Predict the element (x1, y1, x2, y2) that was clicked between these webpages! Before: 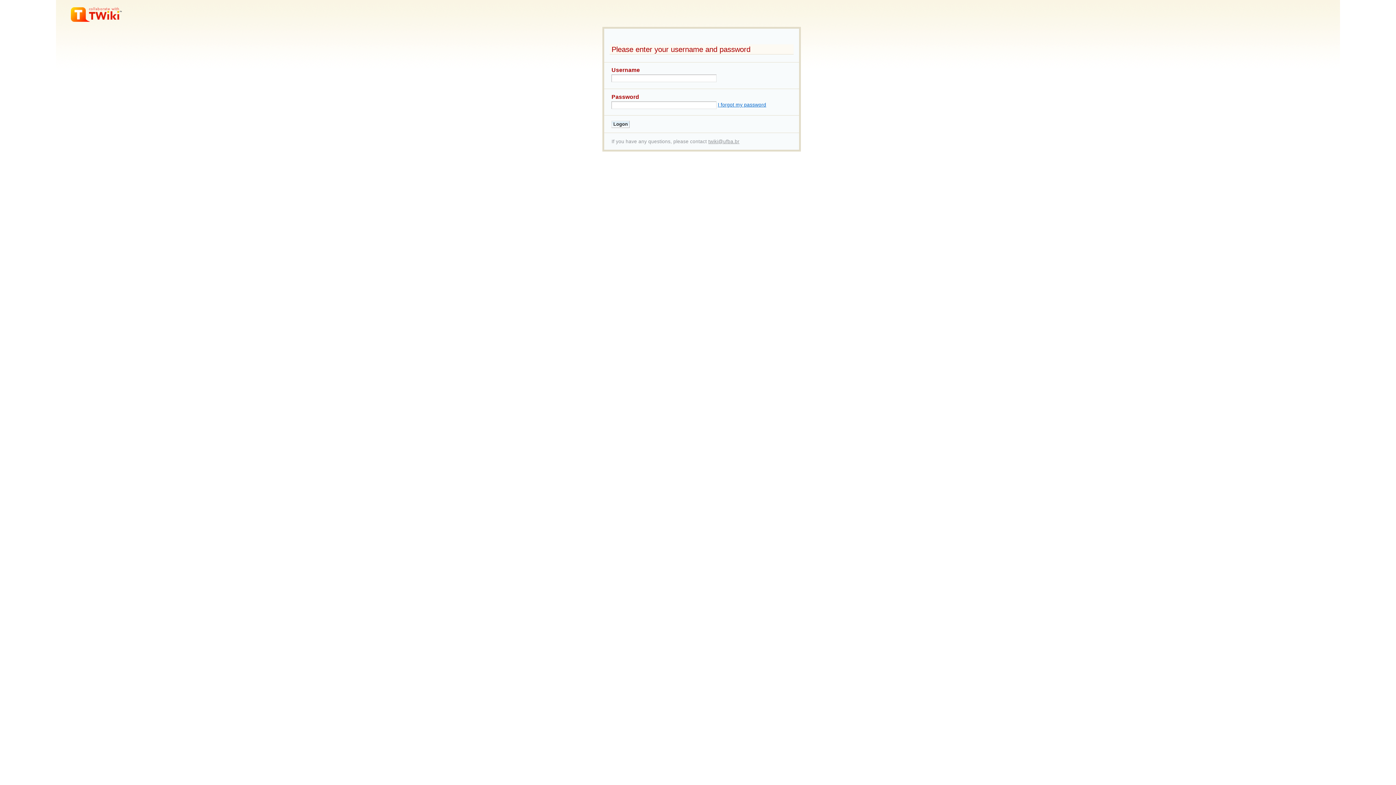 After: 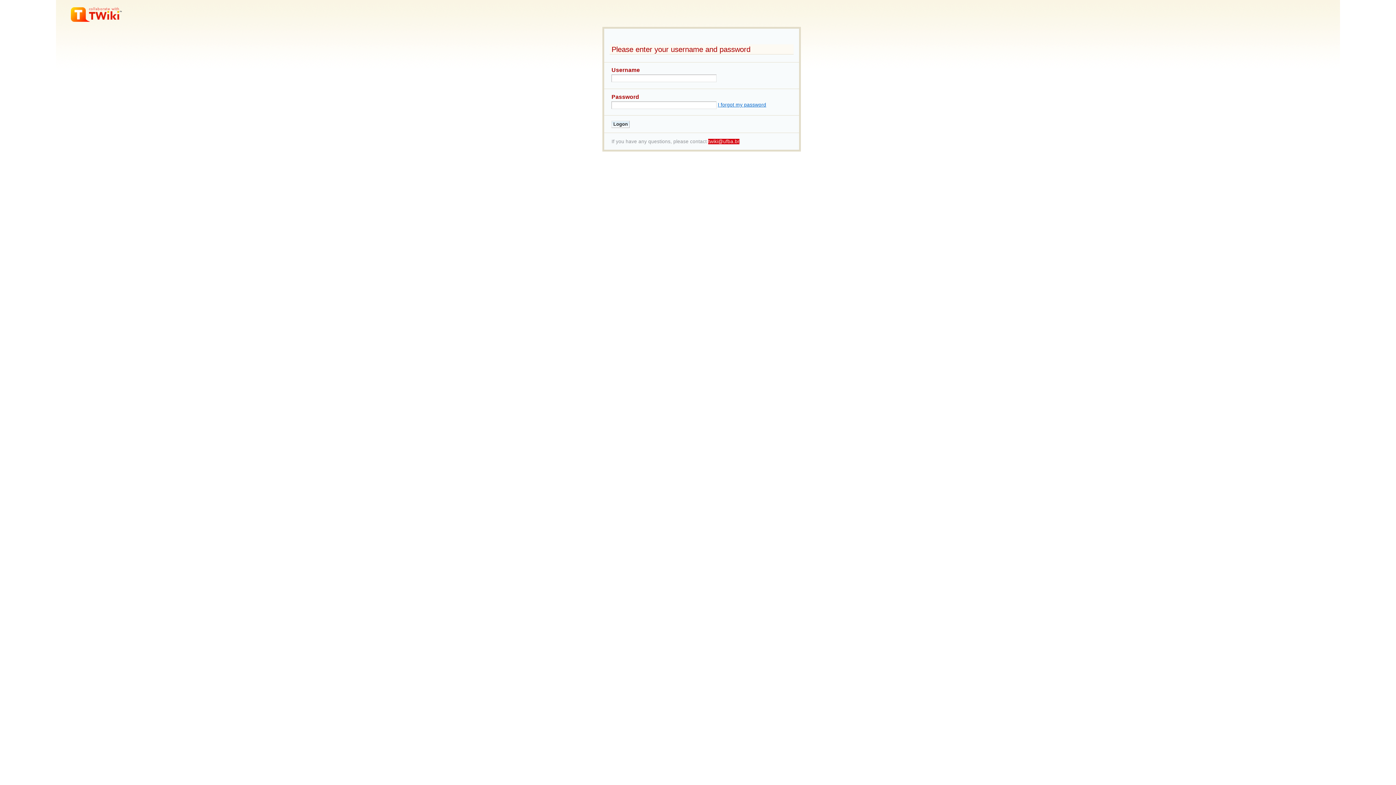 Action: label: twiki@ufba.br bbox: (708, 138, 739, 144)